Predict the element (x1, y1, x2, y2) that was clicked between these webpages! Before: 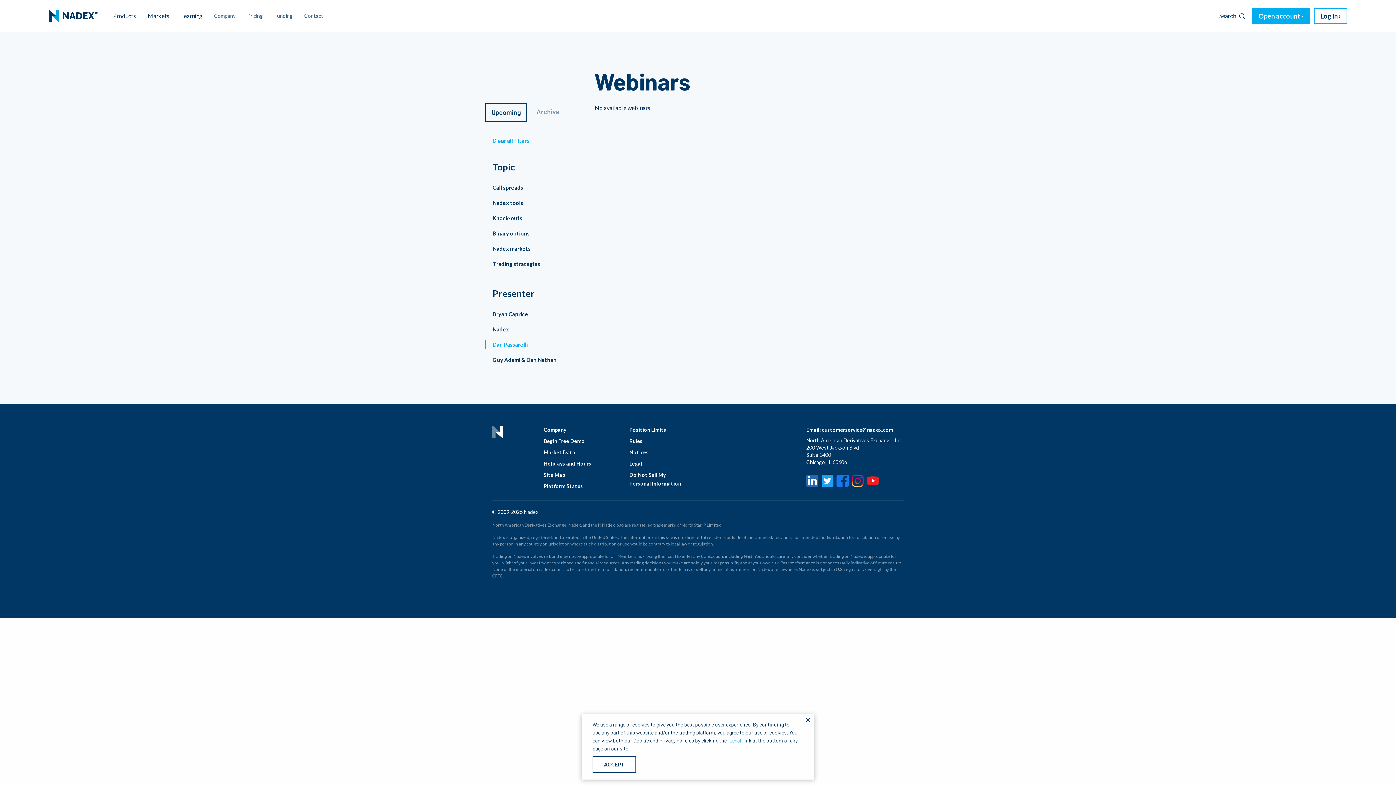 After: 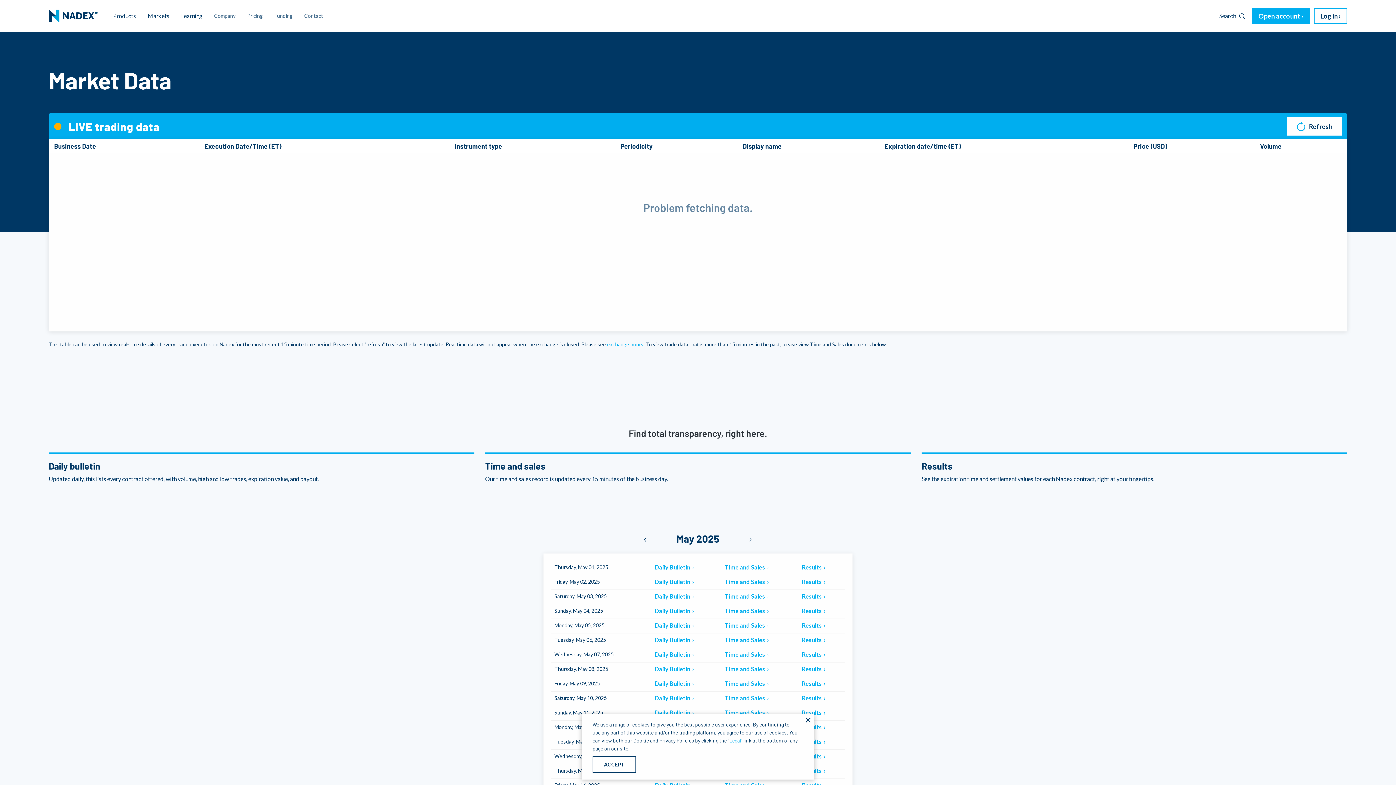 Action: bbox: (543, 449, 575, 455) label: Market Data